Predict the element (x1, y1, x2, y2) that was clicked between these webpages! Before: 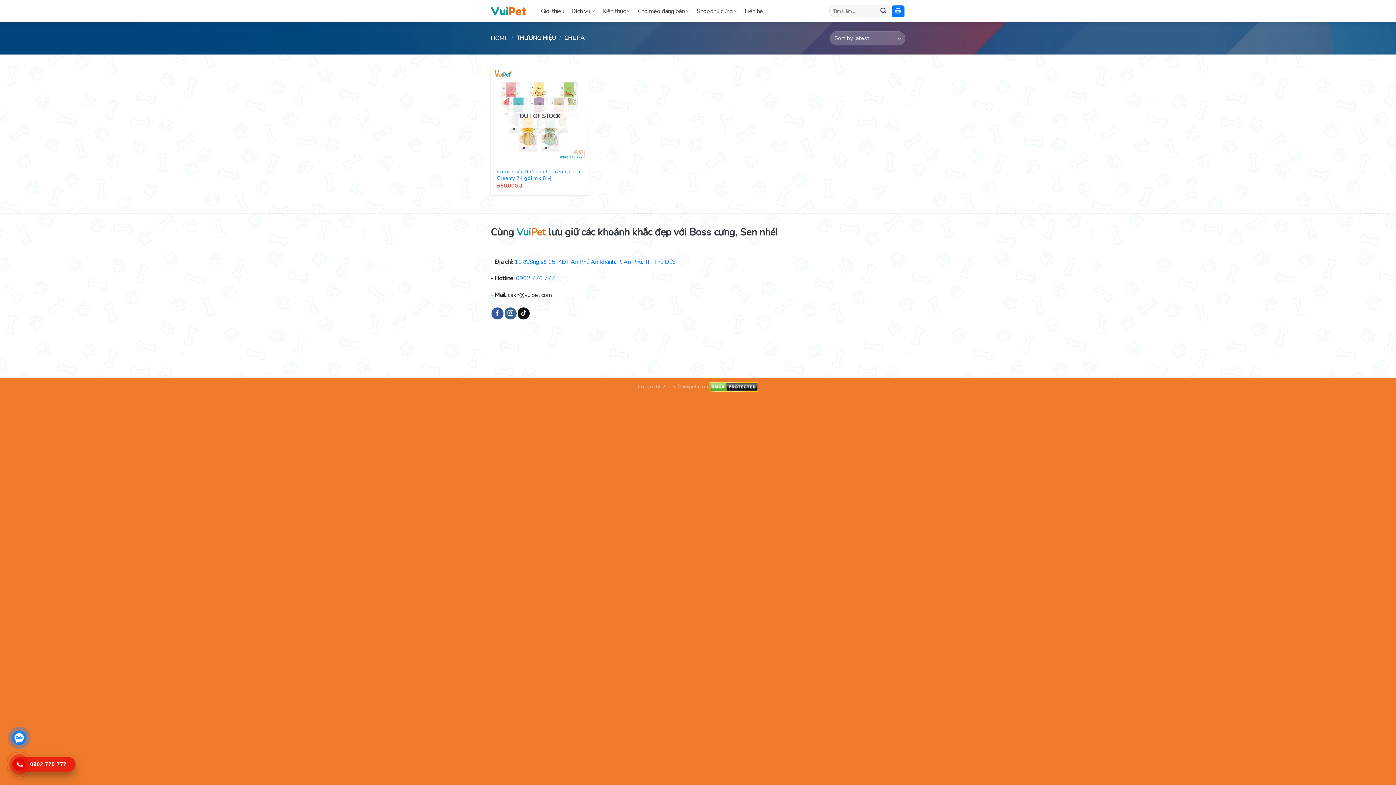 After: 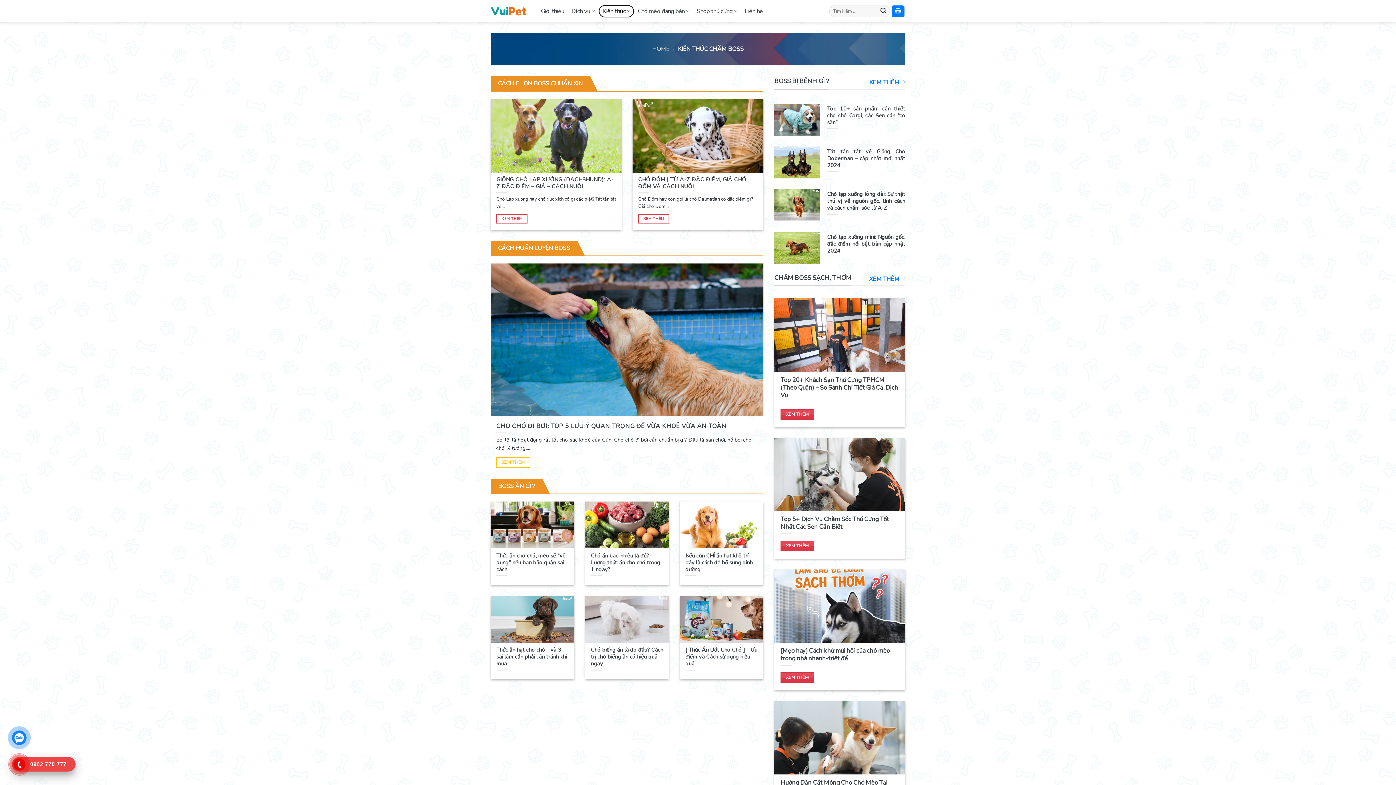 Action: bbox: (598, 4, 634, 17) label: Kiến thức